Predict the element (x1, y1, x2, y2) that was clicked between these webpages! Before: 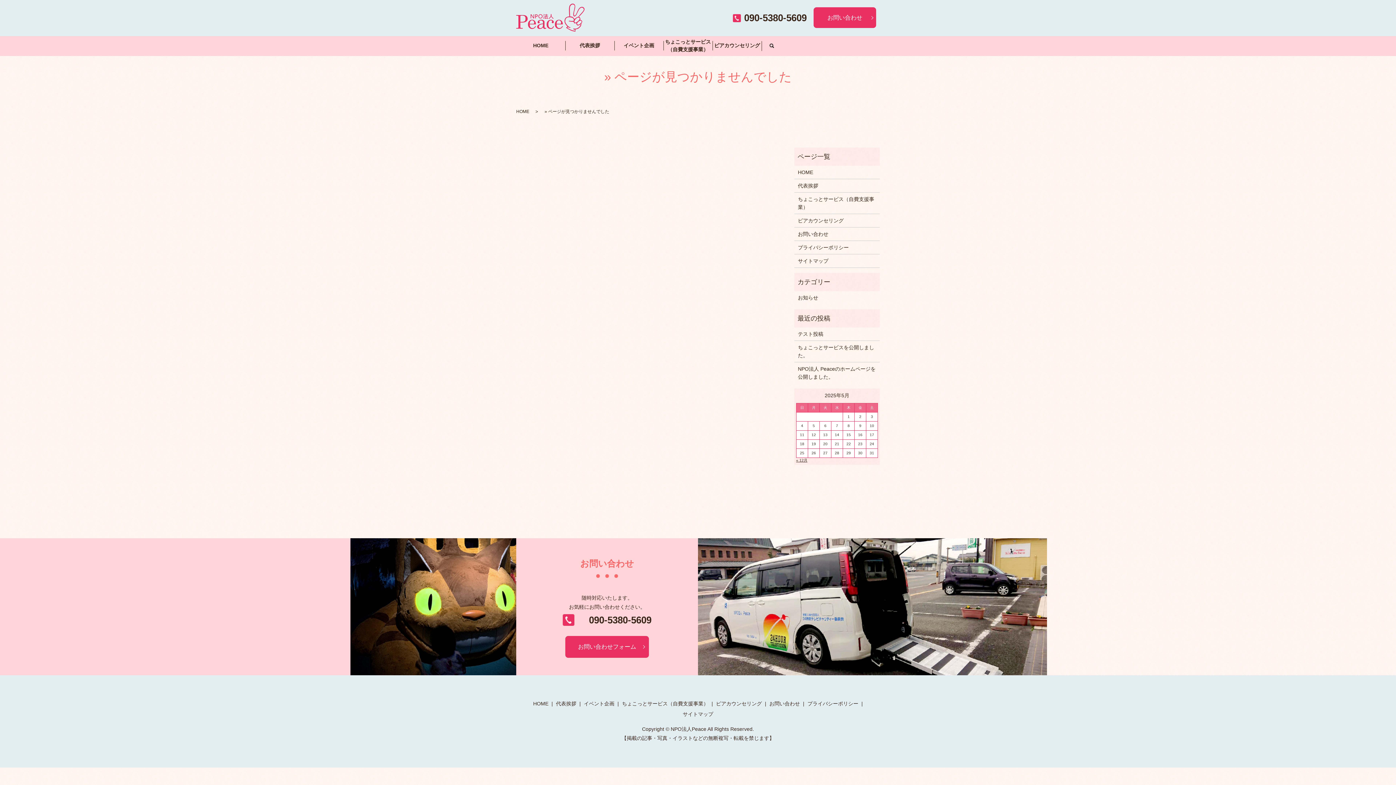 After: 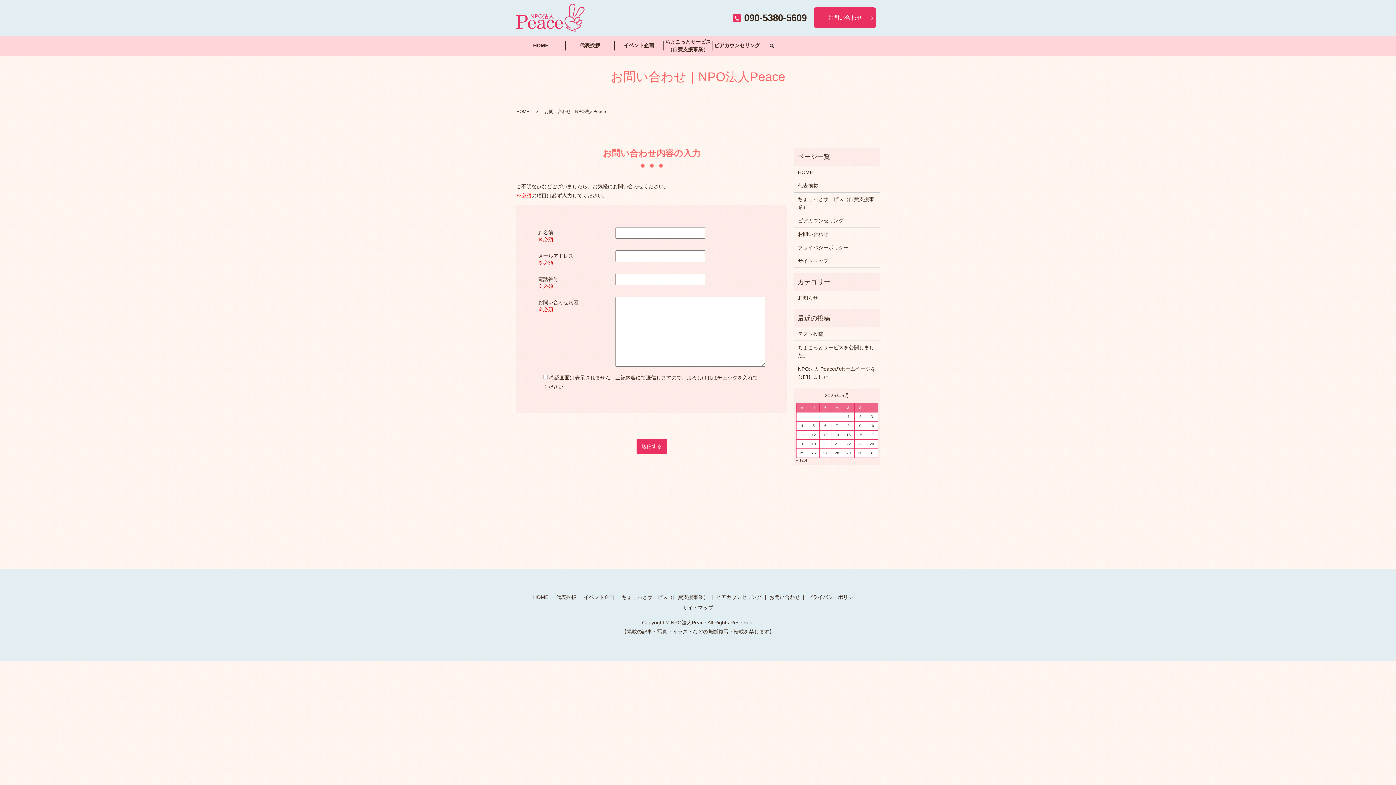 Action: label: お問い合わせフォーム bbox: (565, 636, 649, 658)